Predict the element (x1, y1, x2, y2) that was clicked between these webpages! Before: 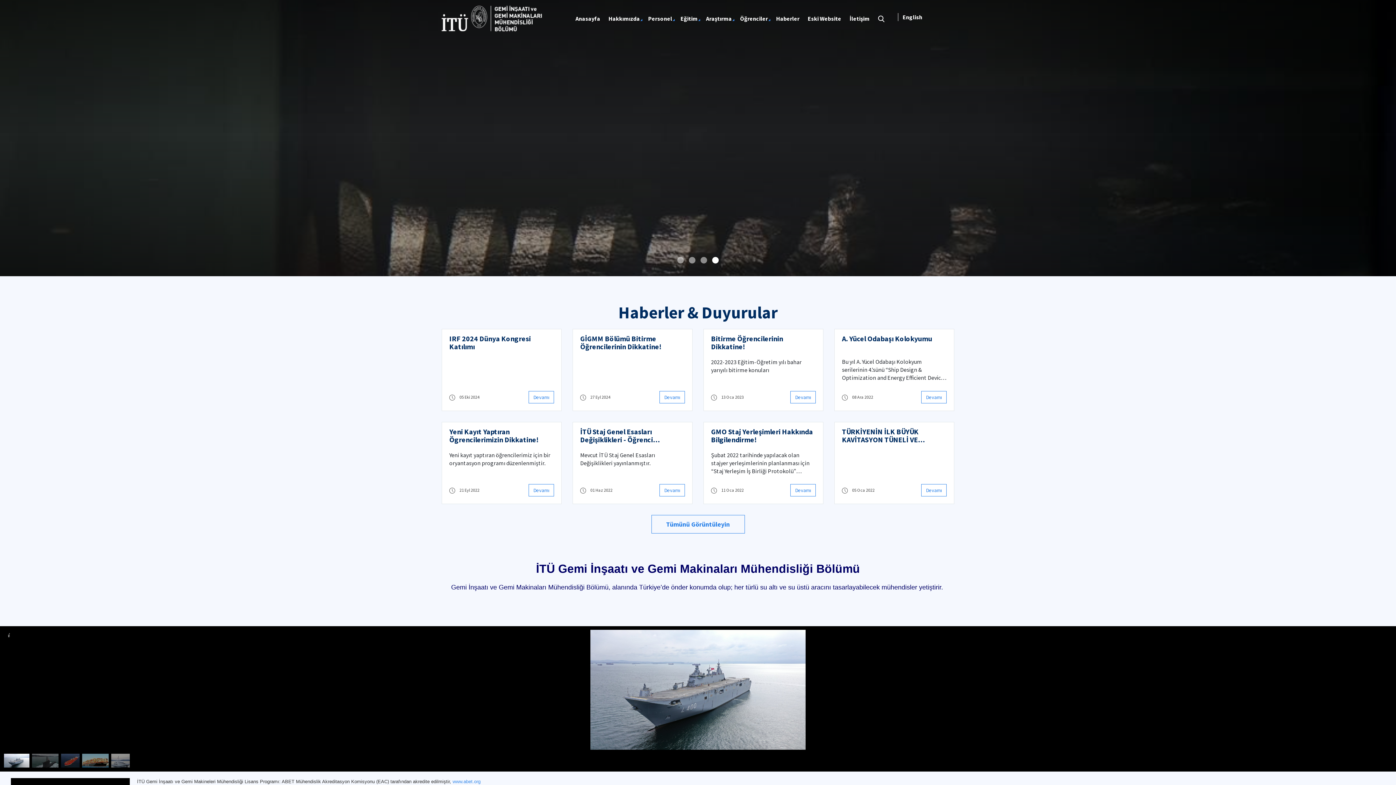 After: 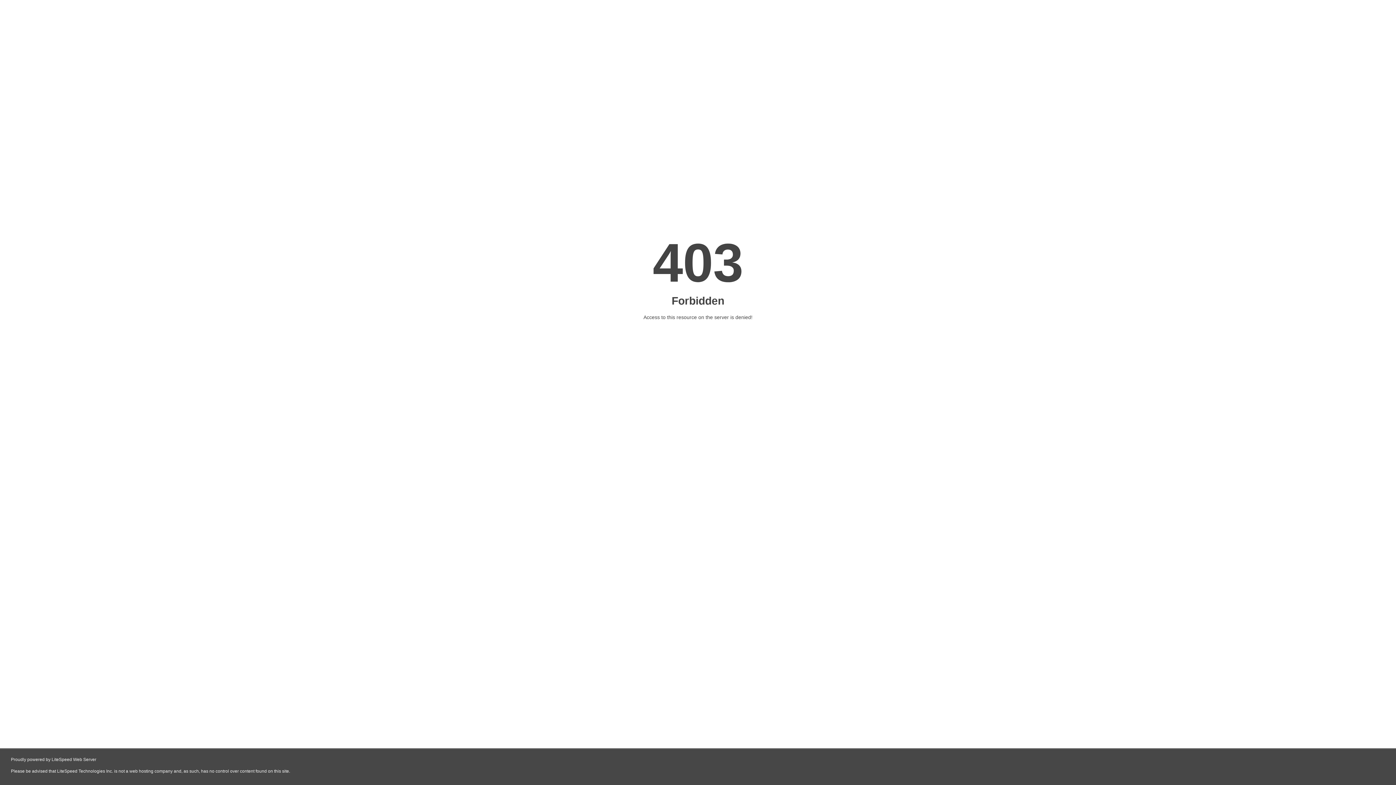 Action: label: www.abet.org bbox: (452, 779, 480, 784)